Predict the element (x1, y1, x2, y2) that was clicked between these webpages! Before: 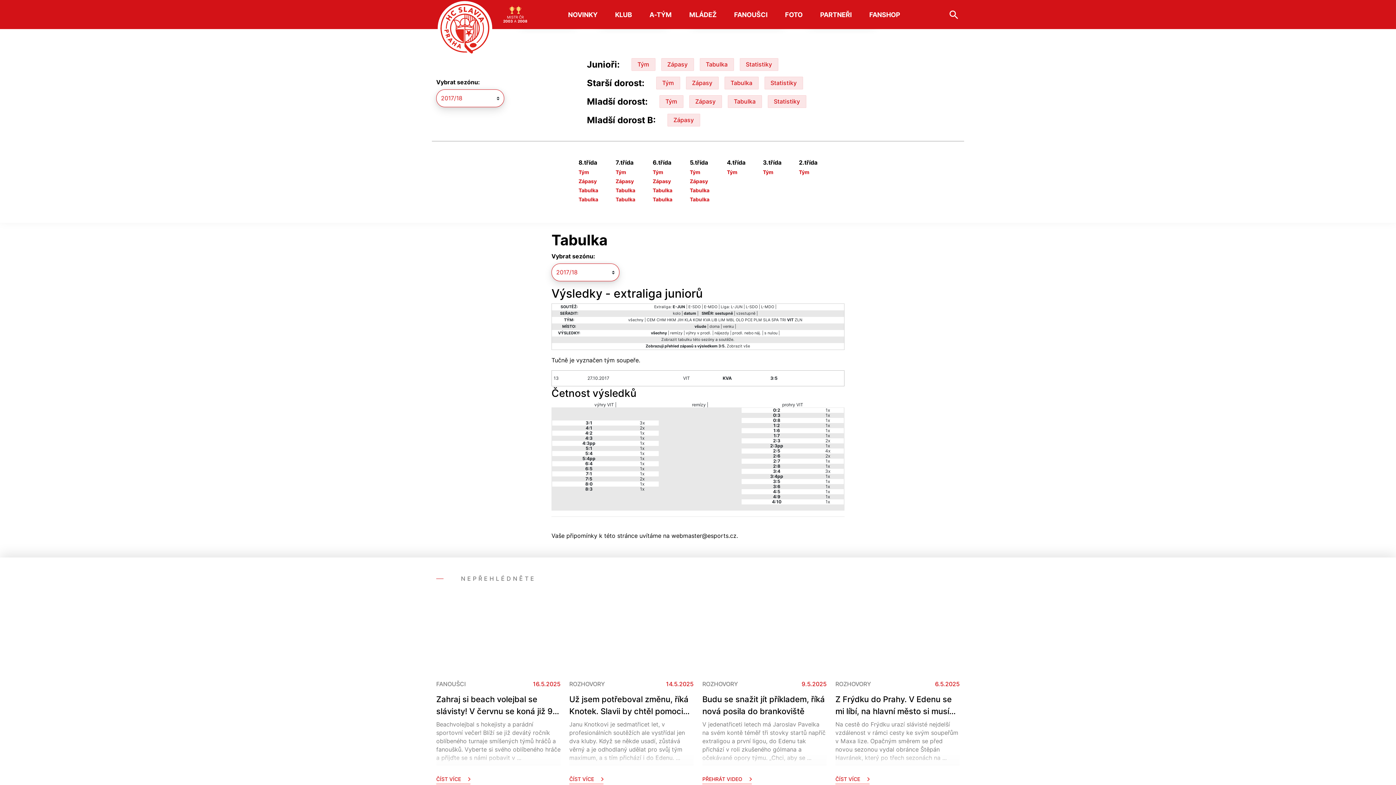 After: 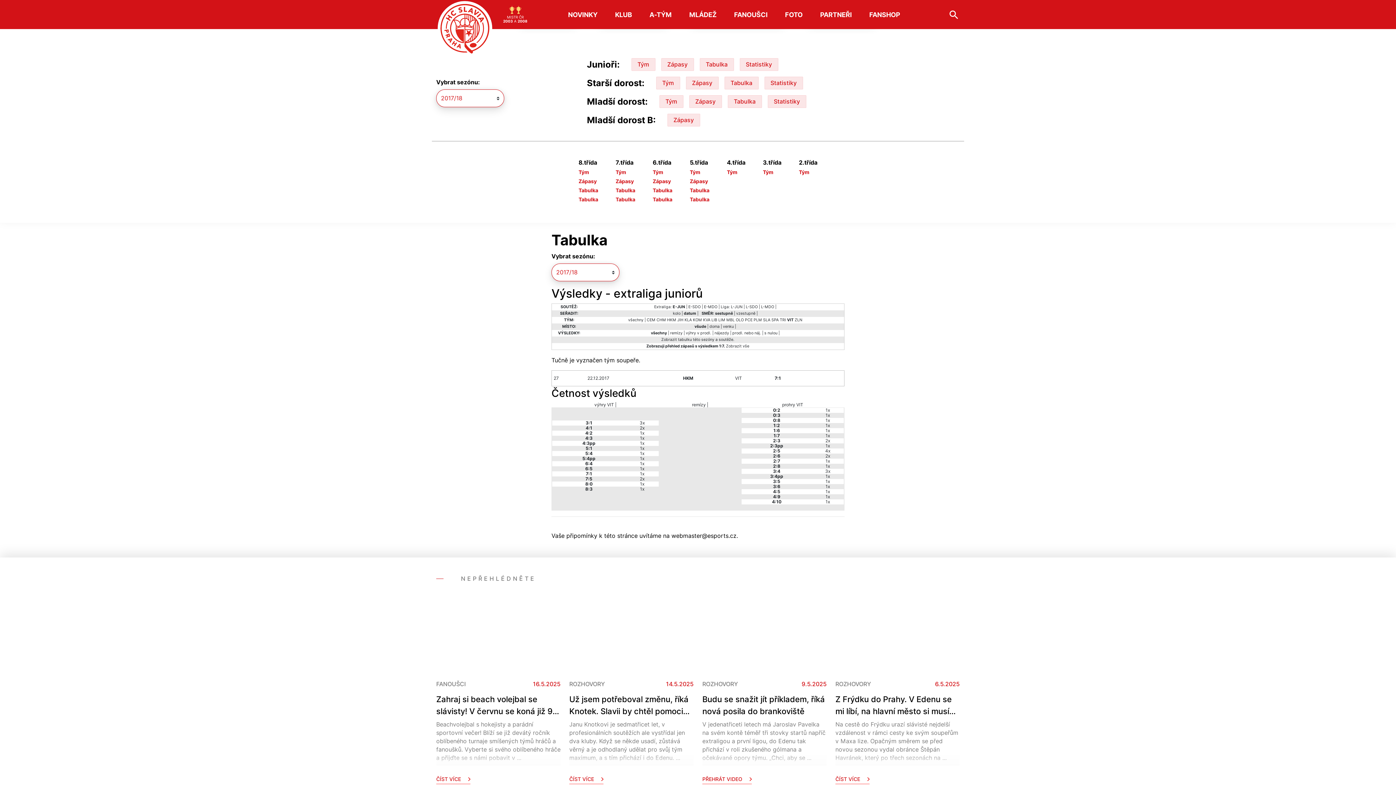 Action: label: 1x bbox: (825, 433, 830, 438)